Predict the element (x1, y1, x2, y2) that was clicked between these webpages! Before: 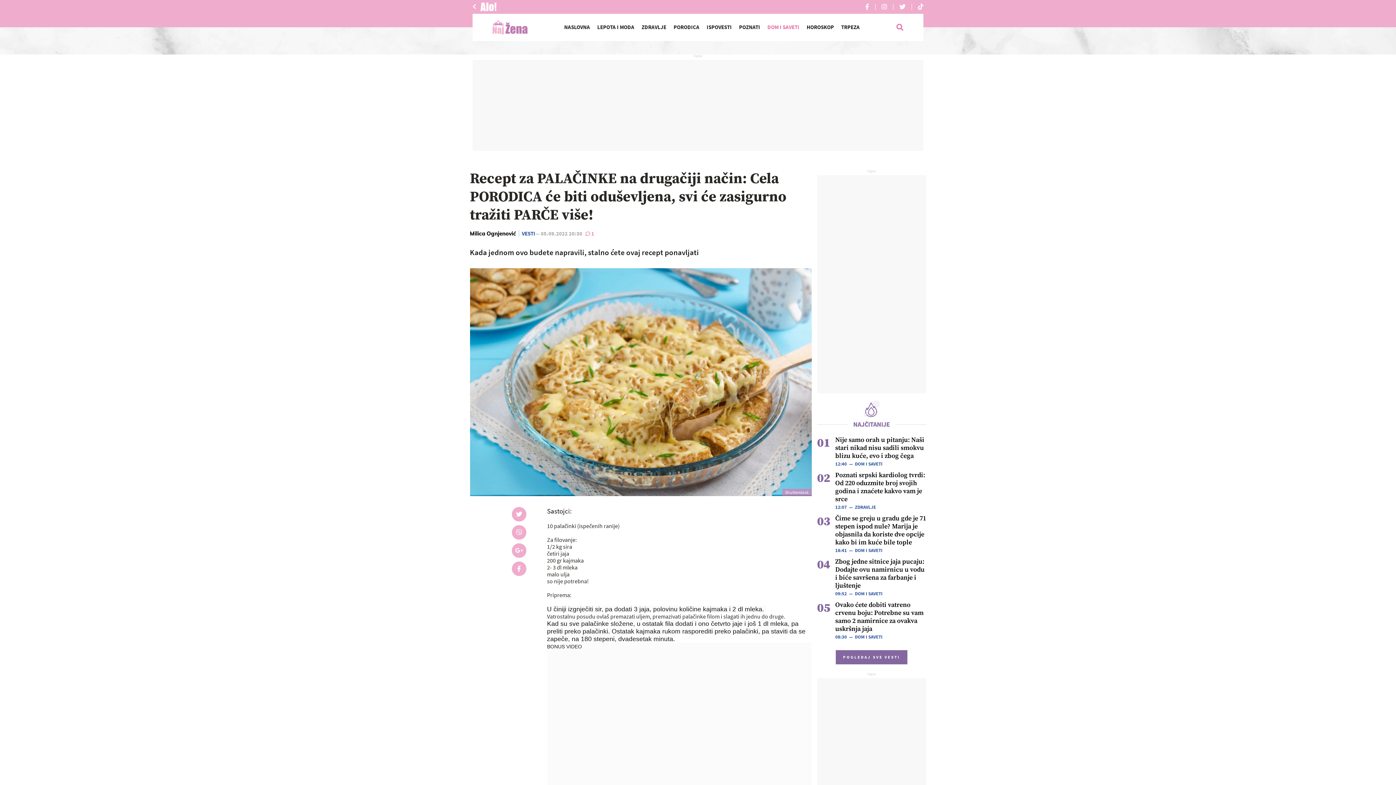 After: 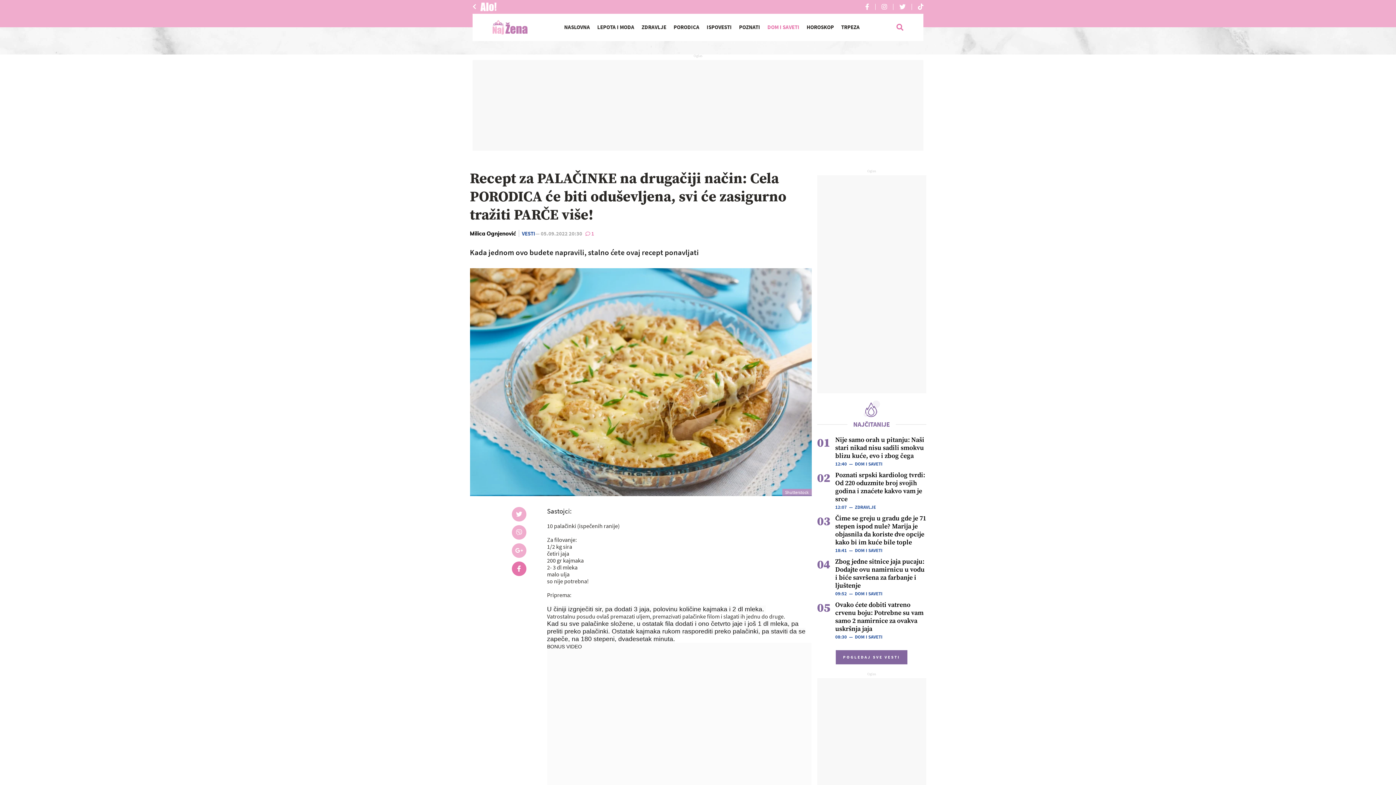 Action: bbox: (511, 561, 526, 576)